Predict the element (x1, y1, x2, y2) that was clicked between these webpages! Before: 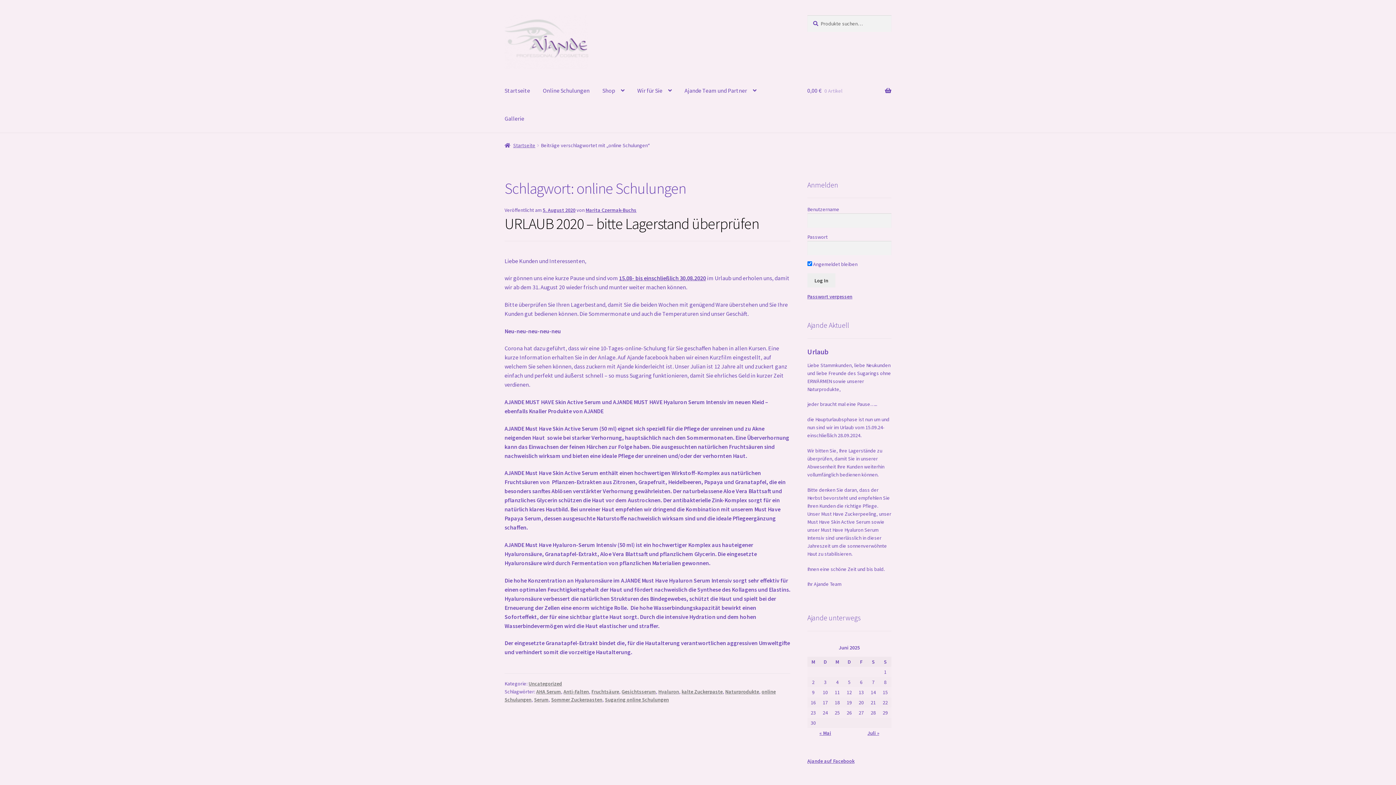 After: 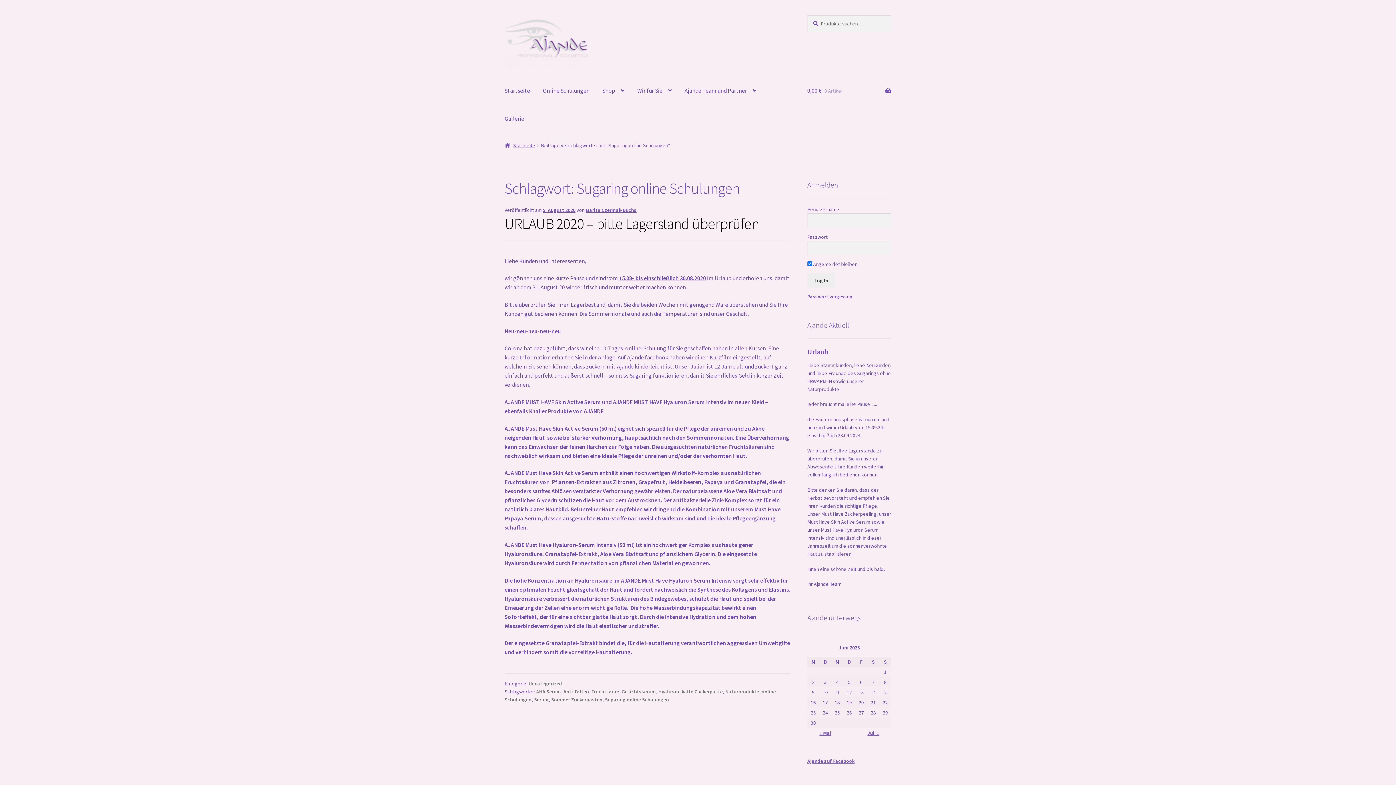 Action: bbox: (605, 696, 669, 703) label: Sugaring online Schulungen